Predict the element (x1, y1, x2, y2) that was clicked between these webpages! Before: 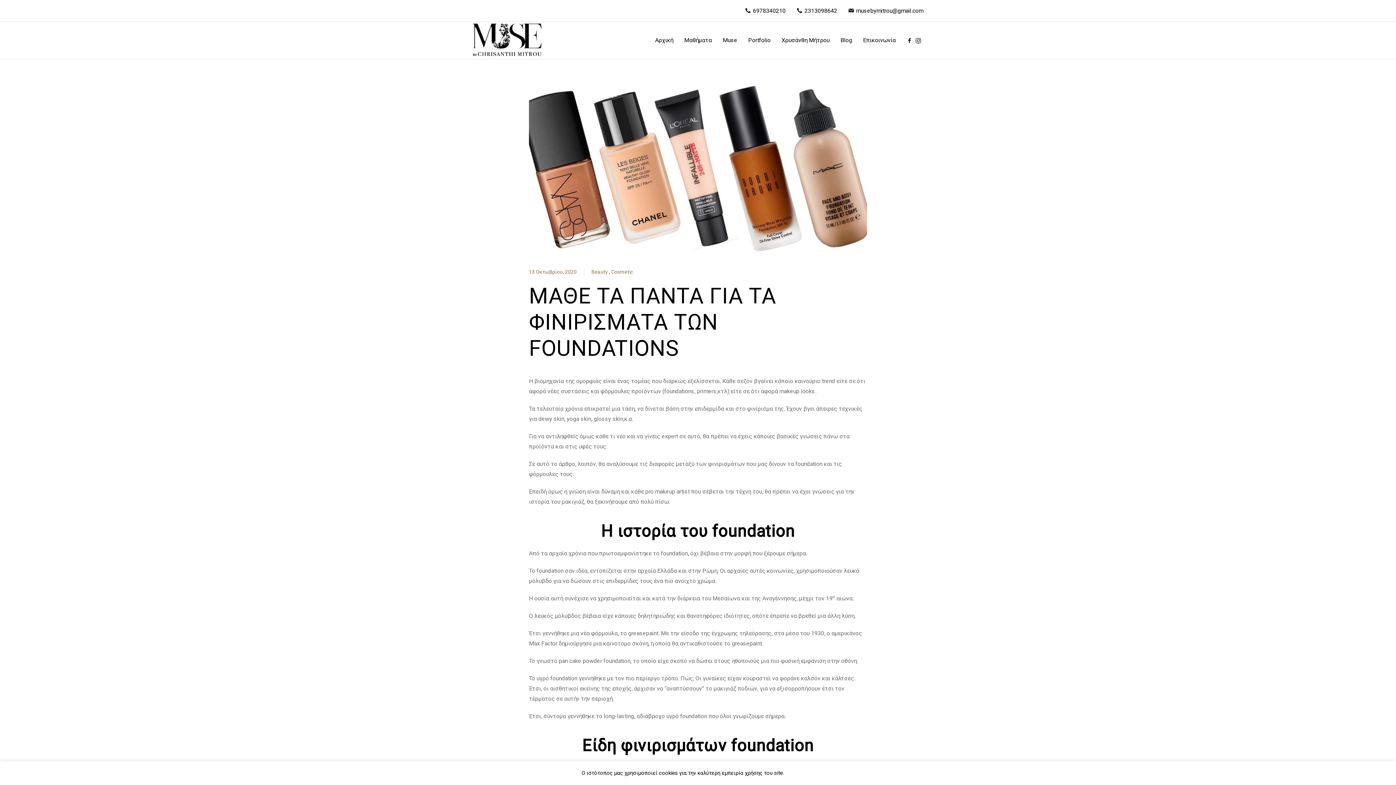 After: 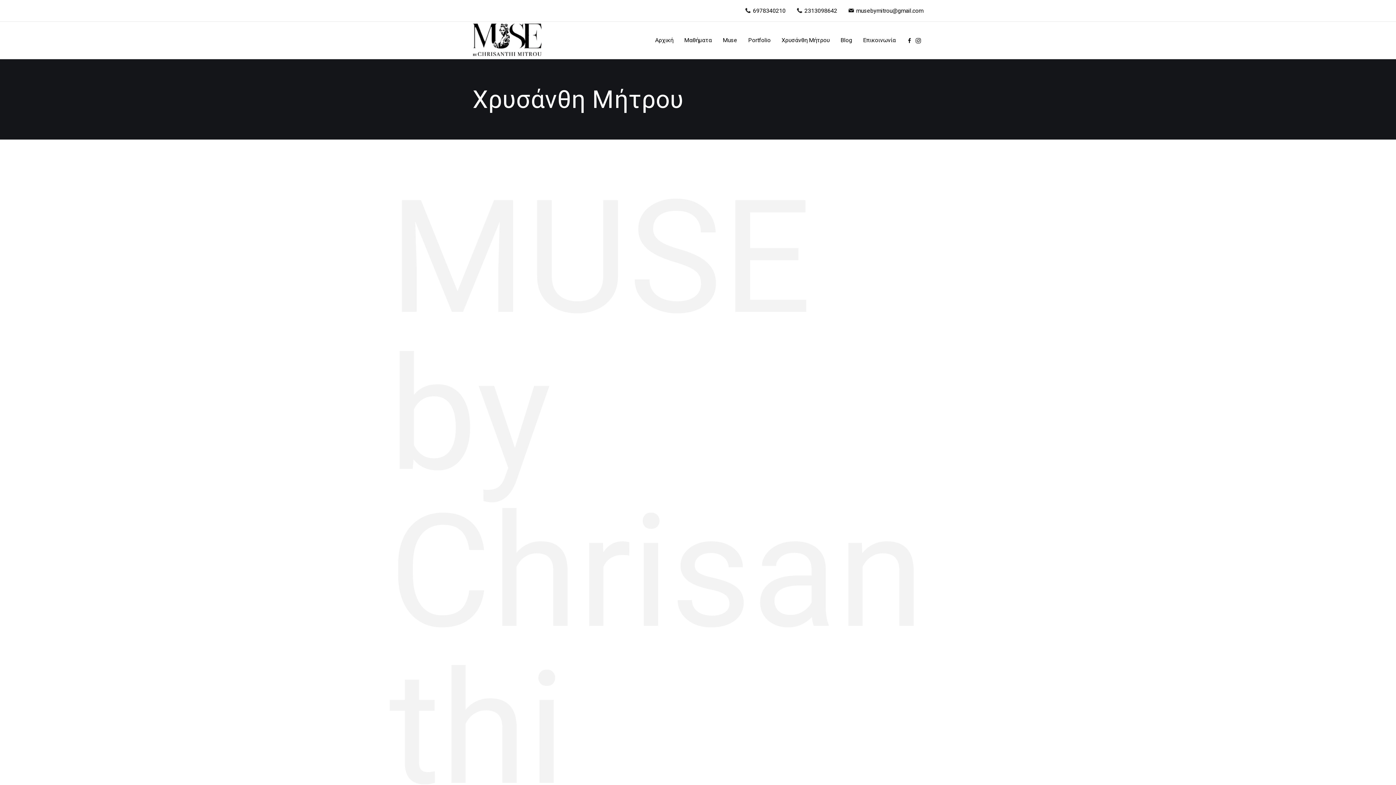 Action: label: Χρυσάνθη Μήτρου bbox: (781, 35, 829, 45)